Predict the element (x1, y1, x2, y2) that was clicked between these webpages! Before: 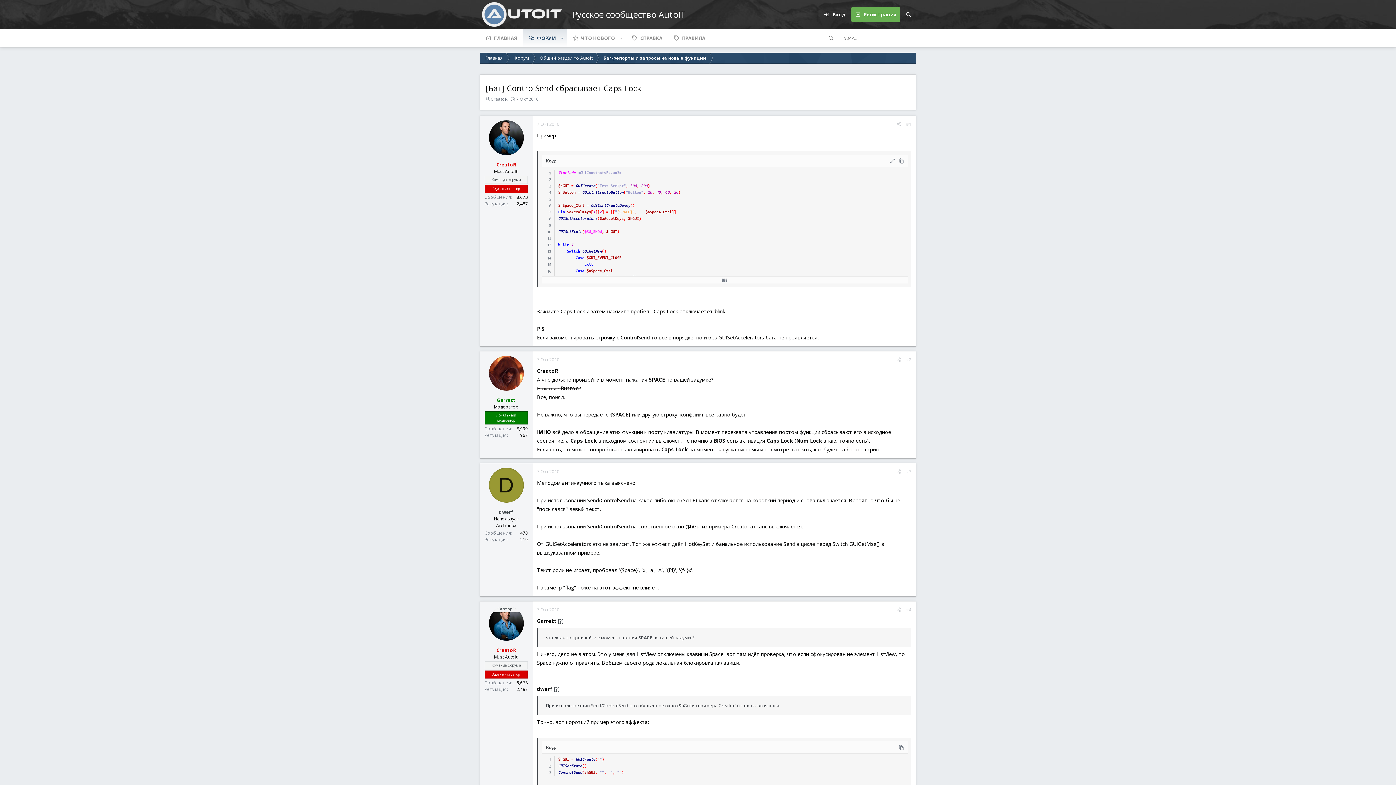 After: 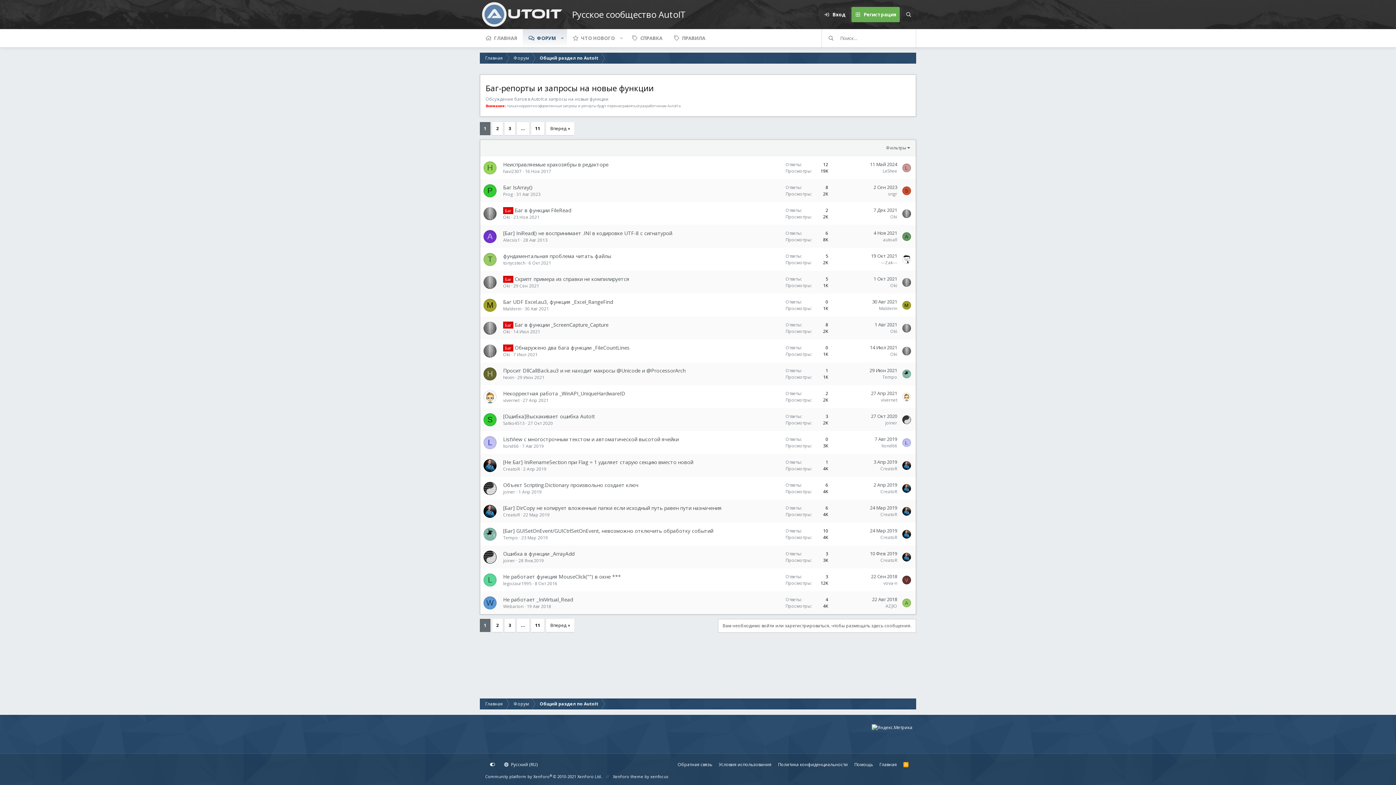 Action: bbox: (598, 52, 712, 63) label: Баг-репорты и запросы на новые функции